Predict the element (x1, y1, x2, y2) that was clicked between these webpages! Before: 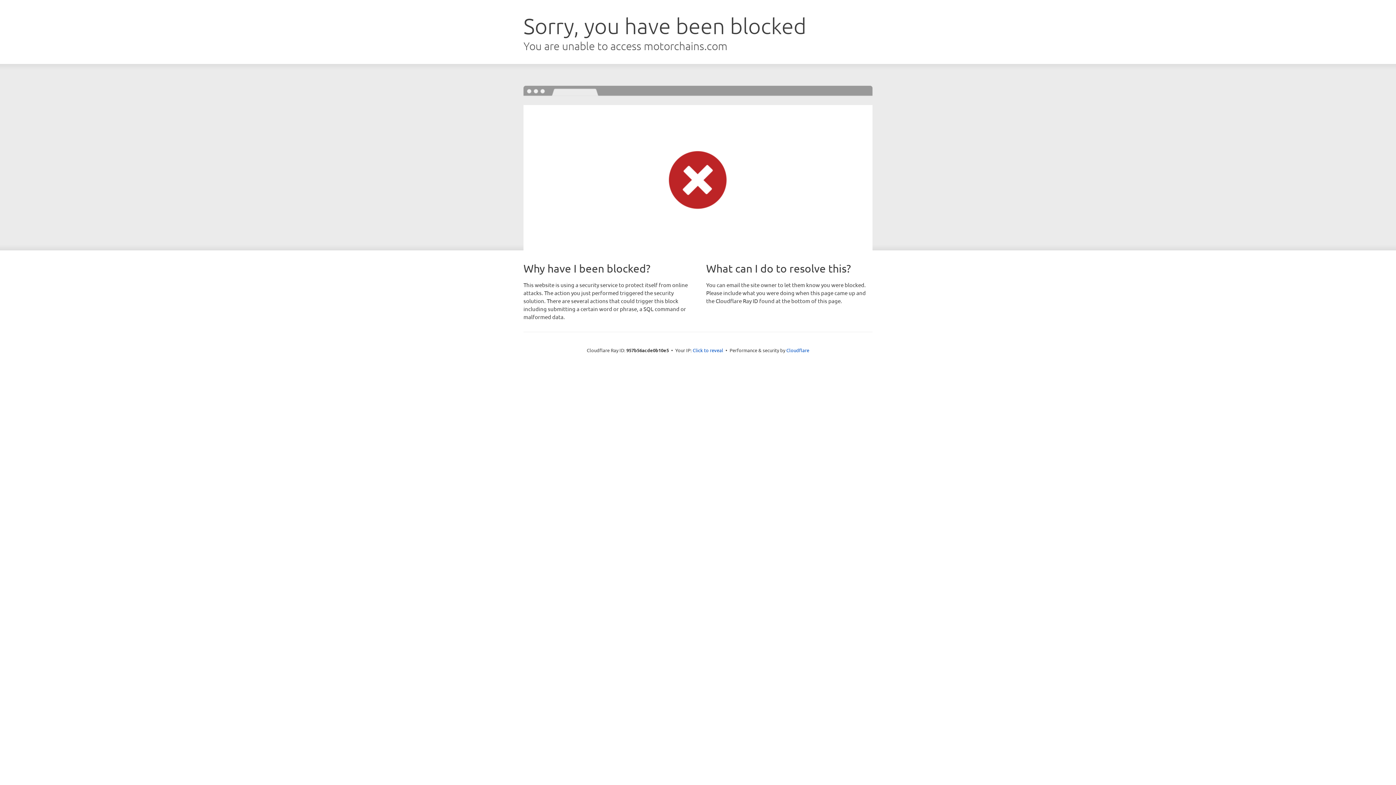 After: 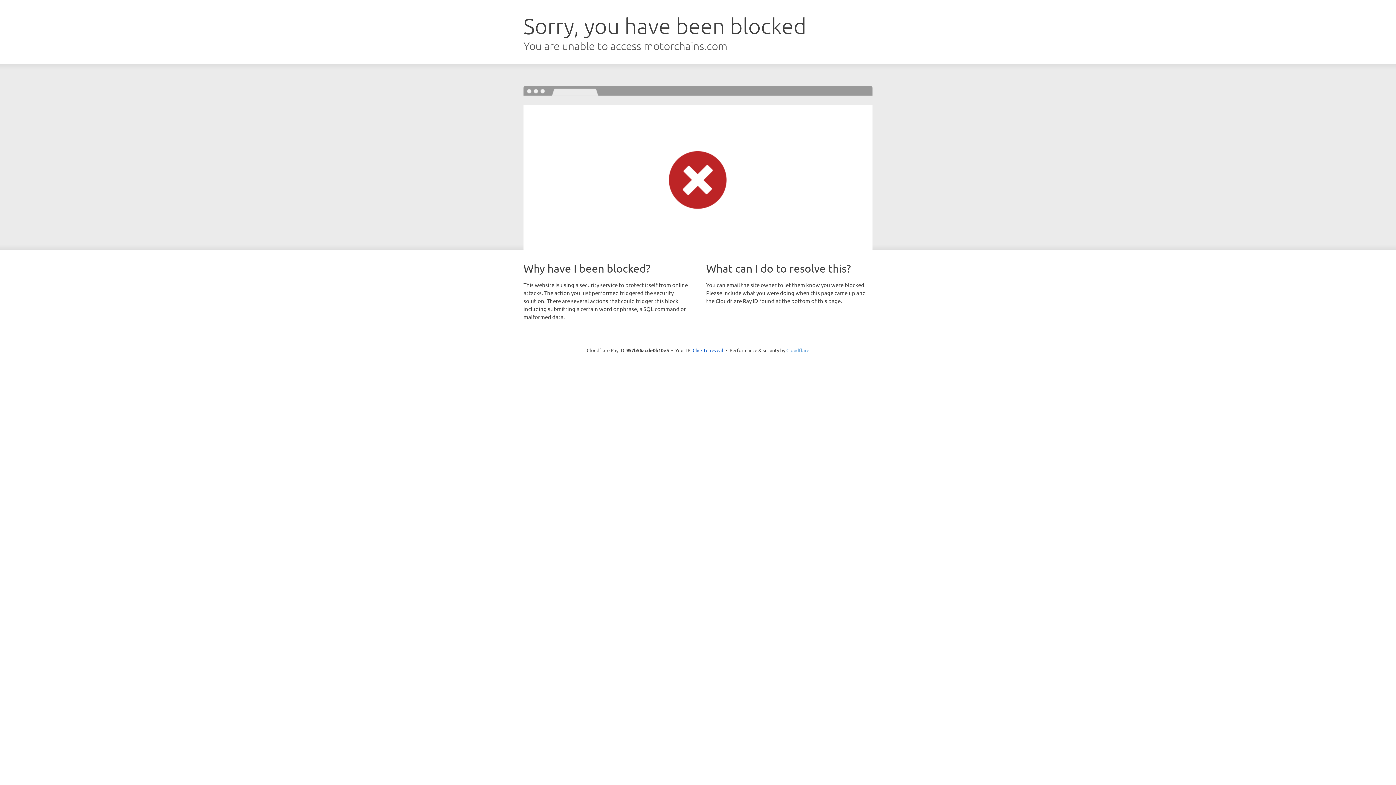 Action: label: Cloudflare bbox: (786, 347, 809, 353)